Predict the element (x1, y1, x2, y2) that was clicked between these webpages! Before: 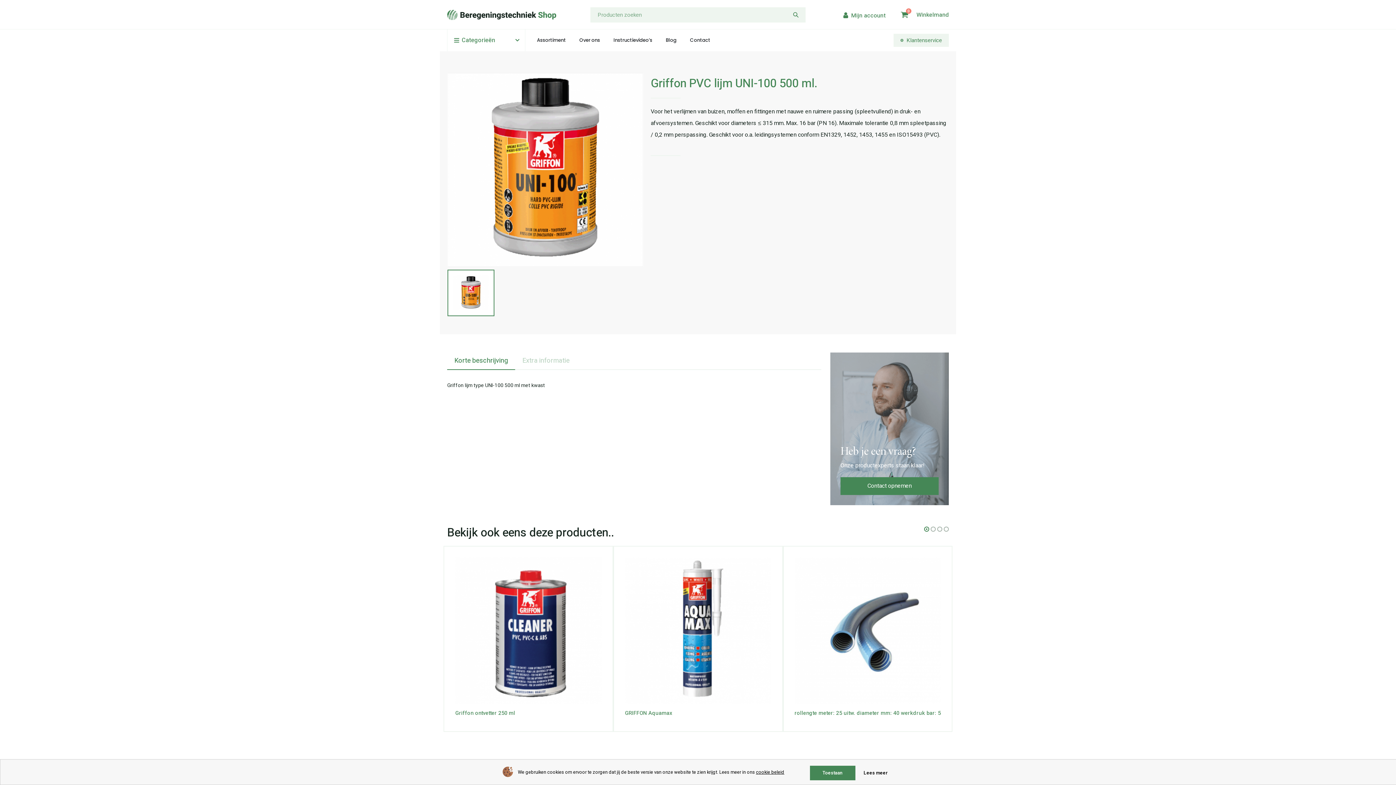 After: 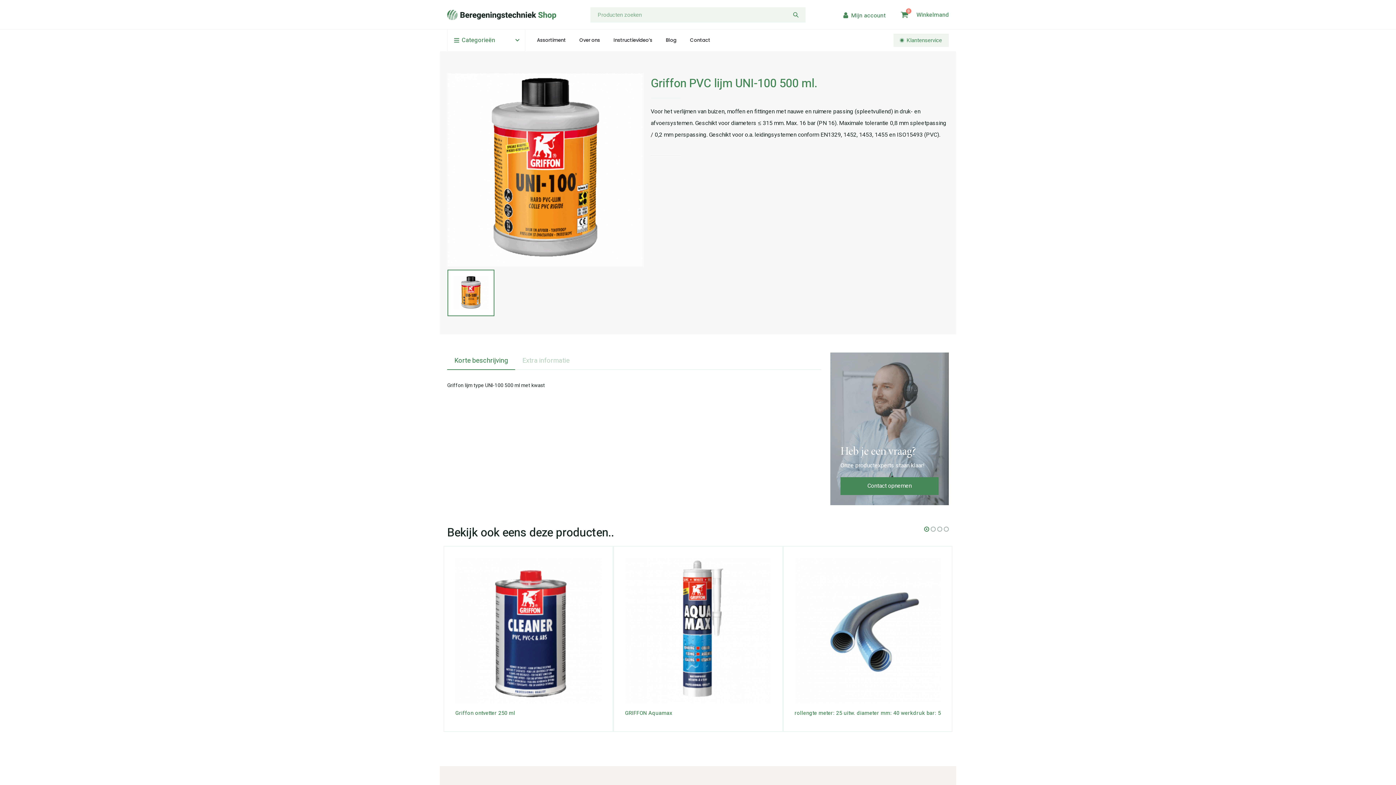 Action: bbox: (856, 766, 895, 780) label: Lees meer